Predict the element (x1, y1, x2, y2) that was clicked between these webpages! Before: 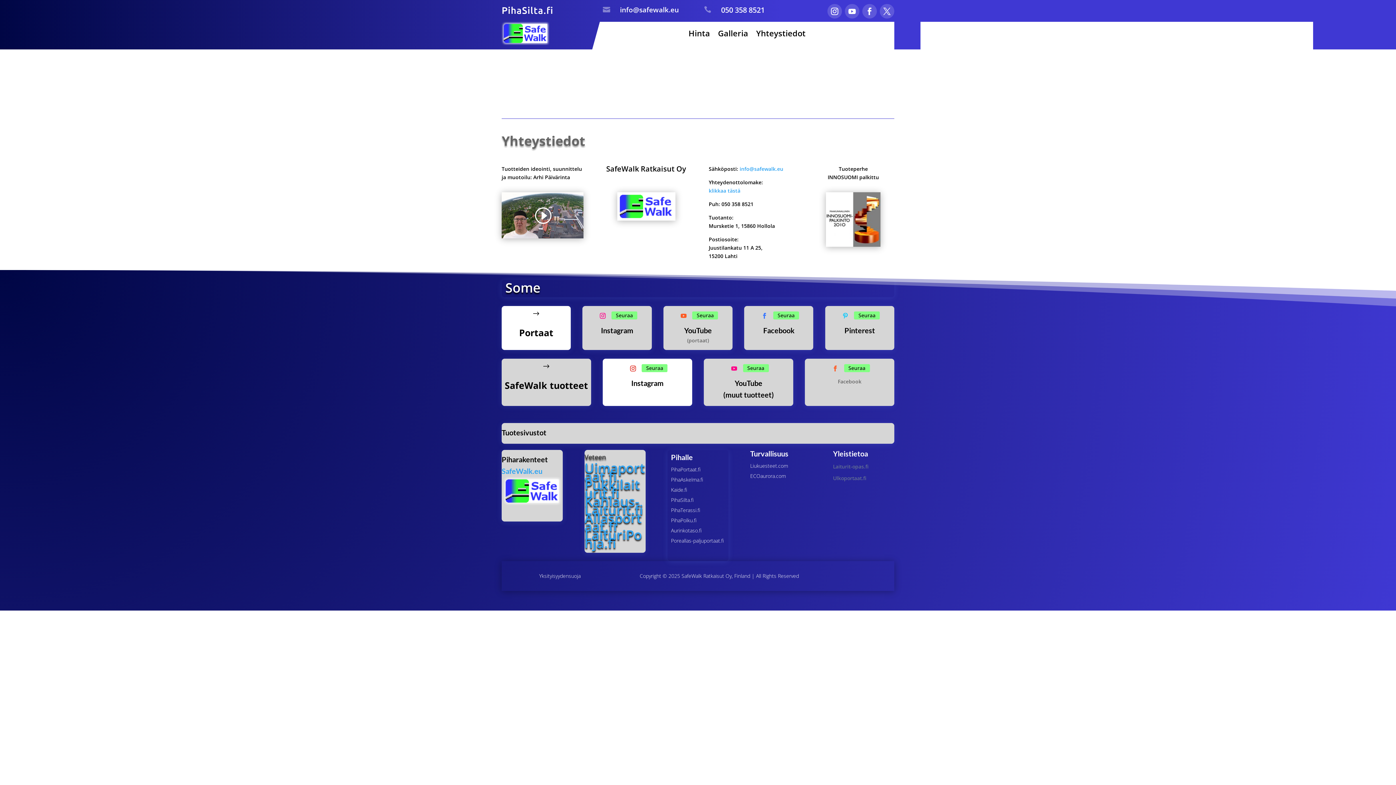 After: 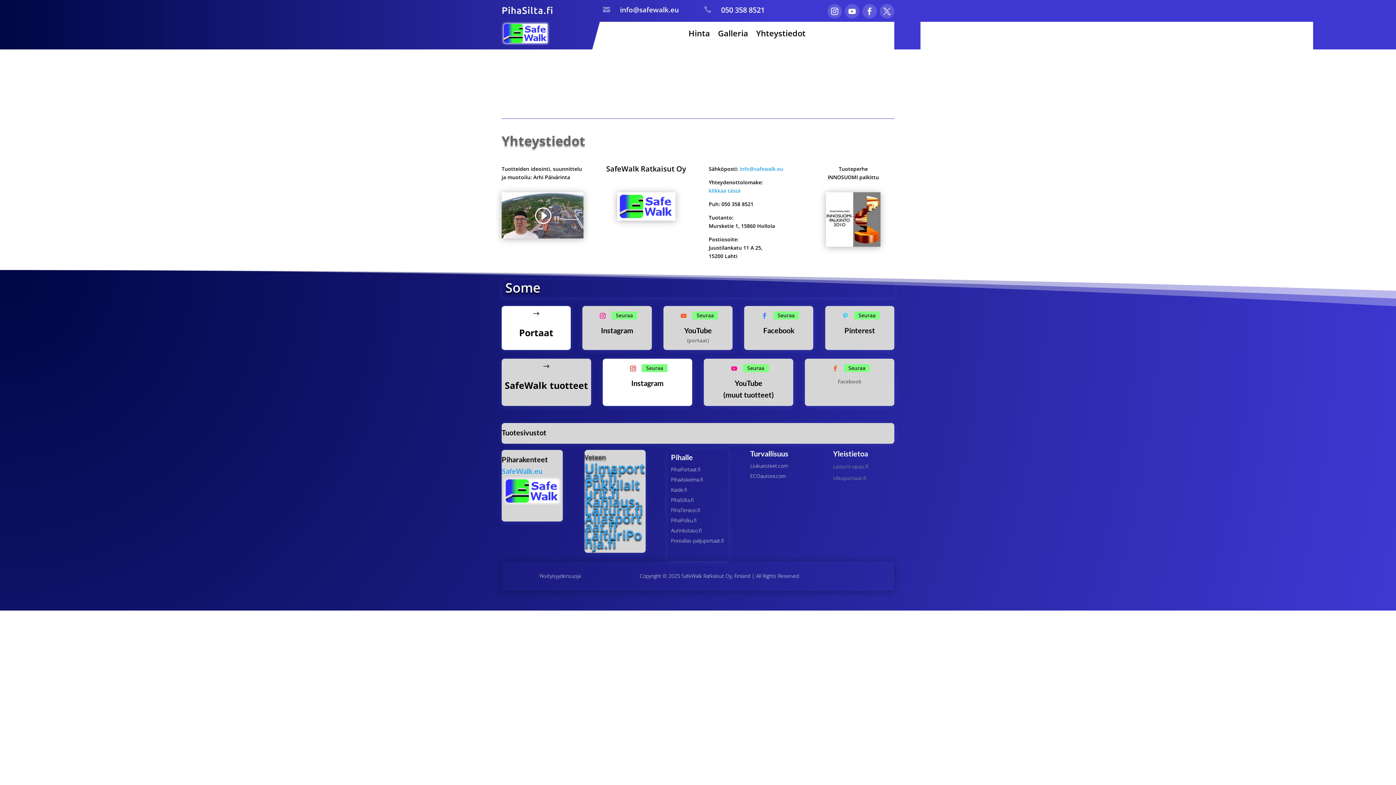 Action: label: info@safewalk.eu bbox: (620, 5, 679, 14)